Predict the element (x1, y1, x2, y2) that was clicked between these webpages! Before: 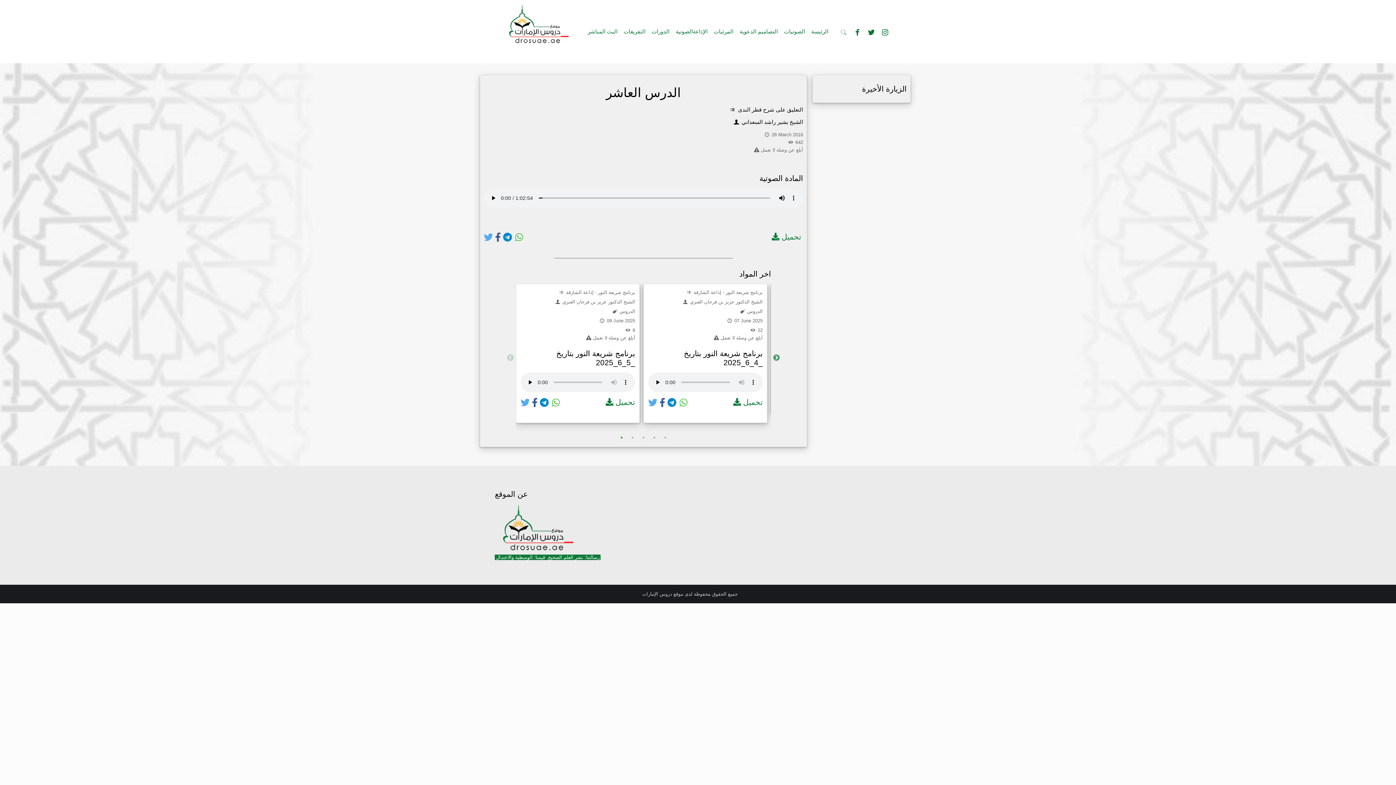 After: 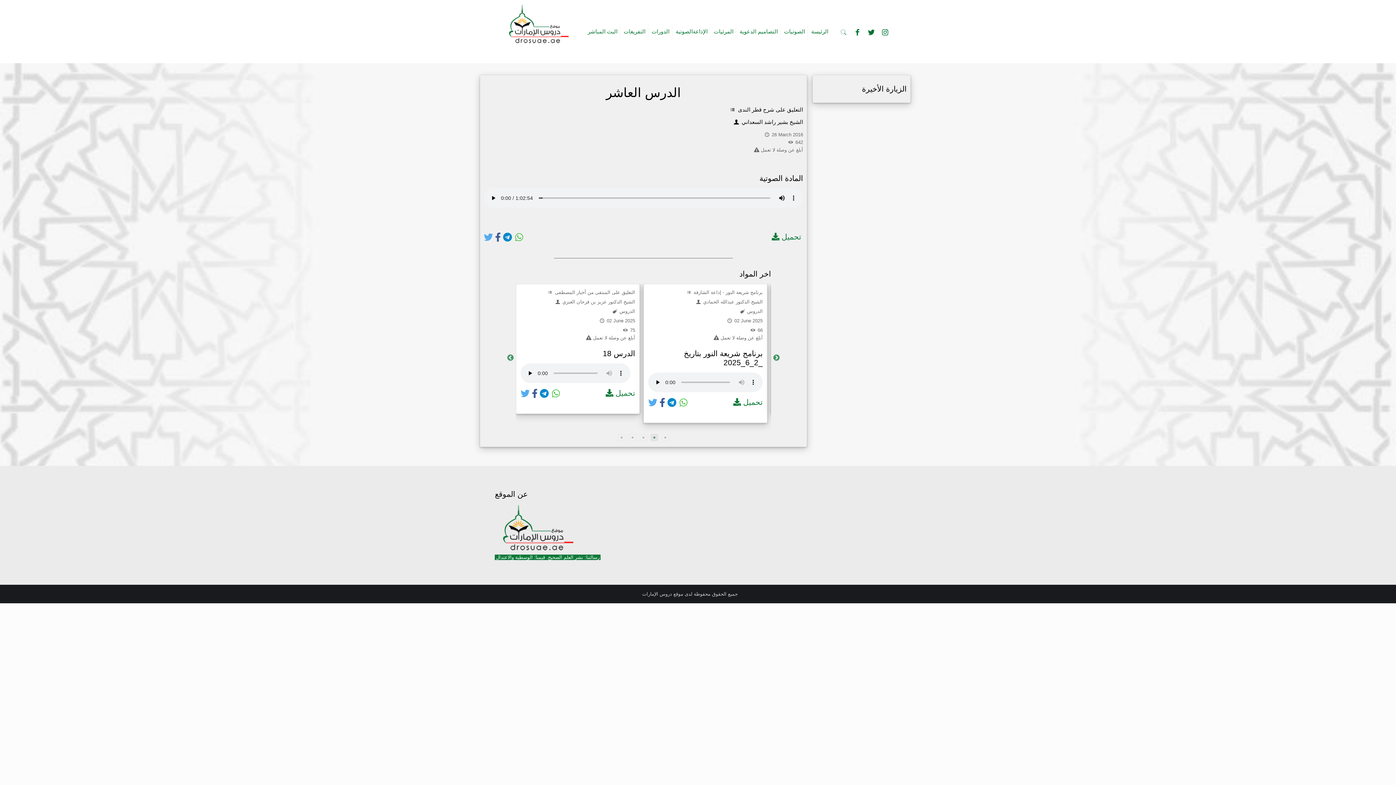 Action: bbox: (650, 434, 658, 441) label: 4 of 5